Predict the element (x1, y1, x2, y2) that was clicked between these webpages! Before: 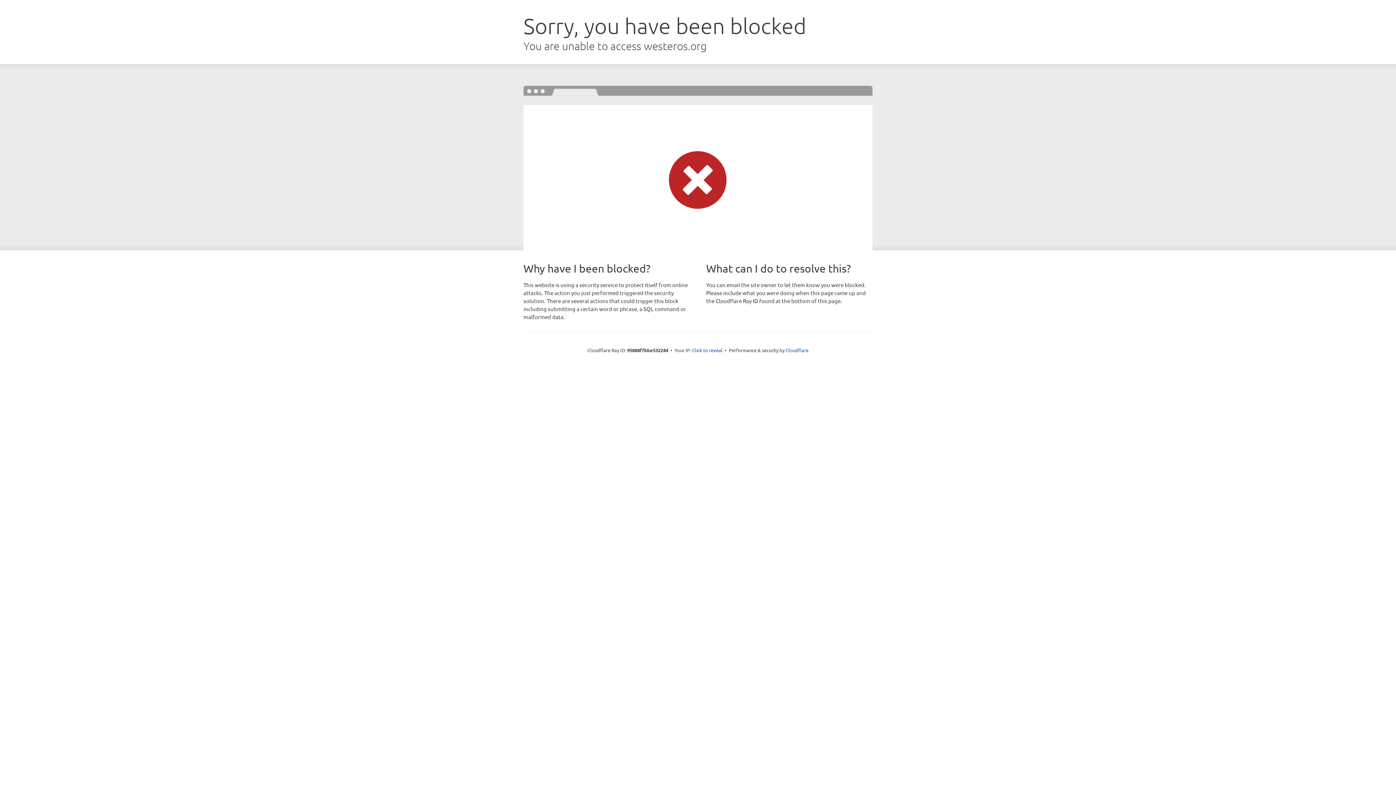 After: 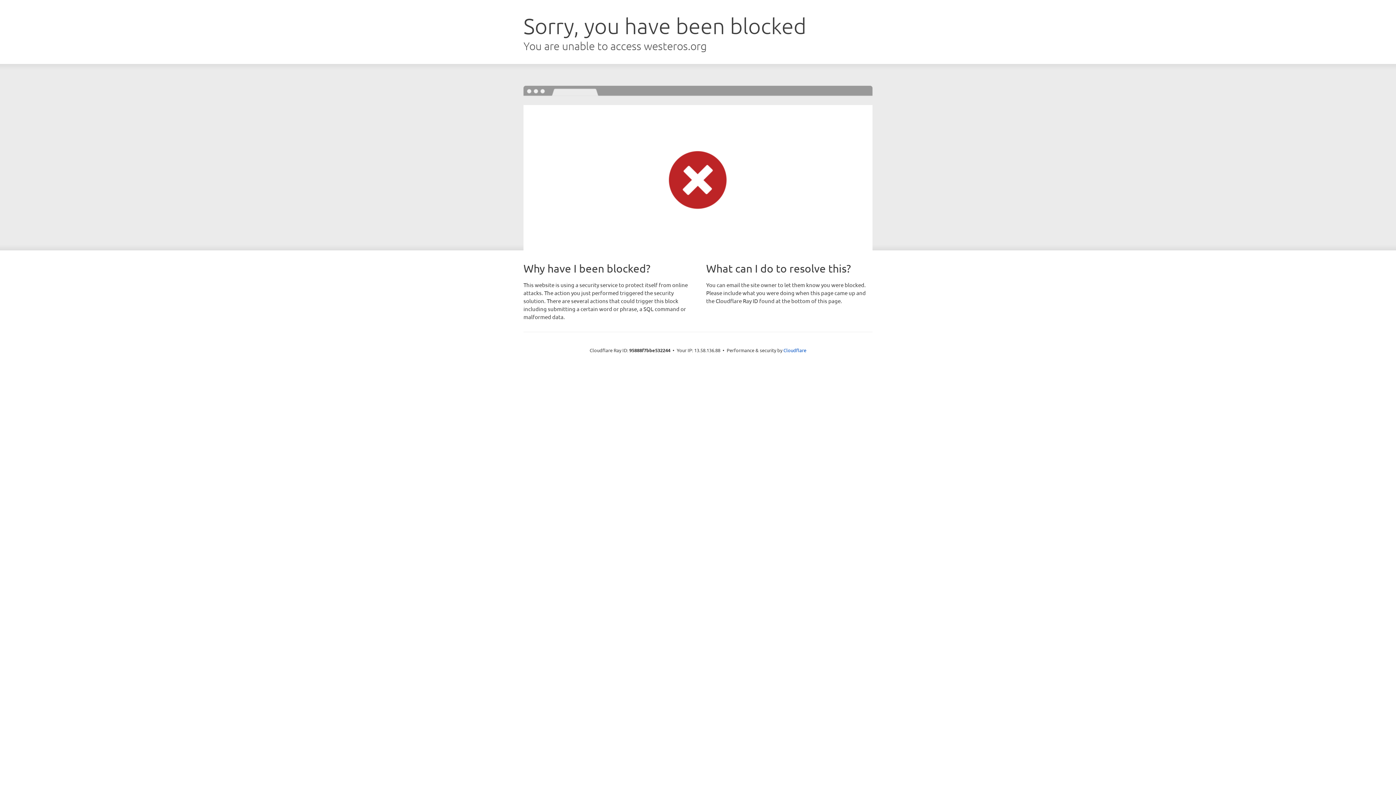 Action: bbox: (692, 346, 722, 353) label: Click to reveal